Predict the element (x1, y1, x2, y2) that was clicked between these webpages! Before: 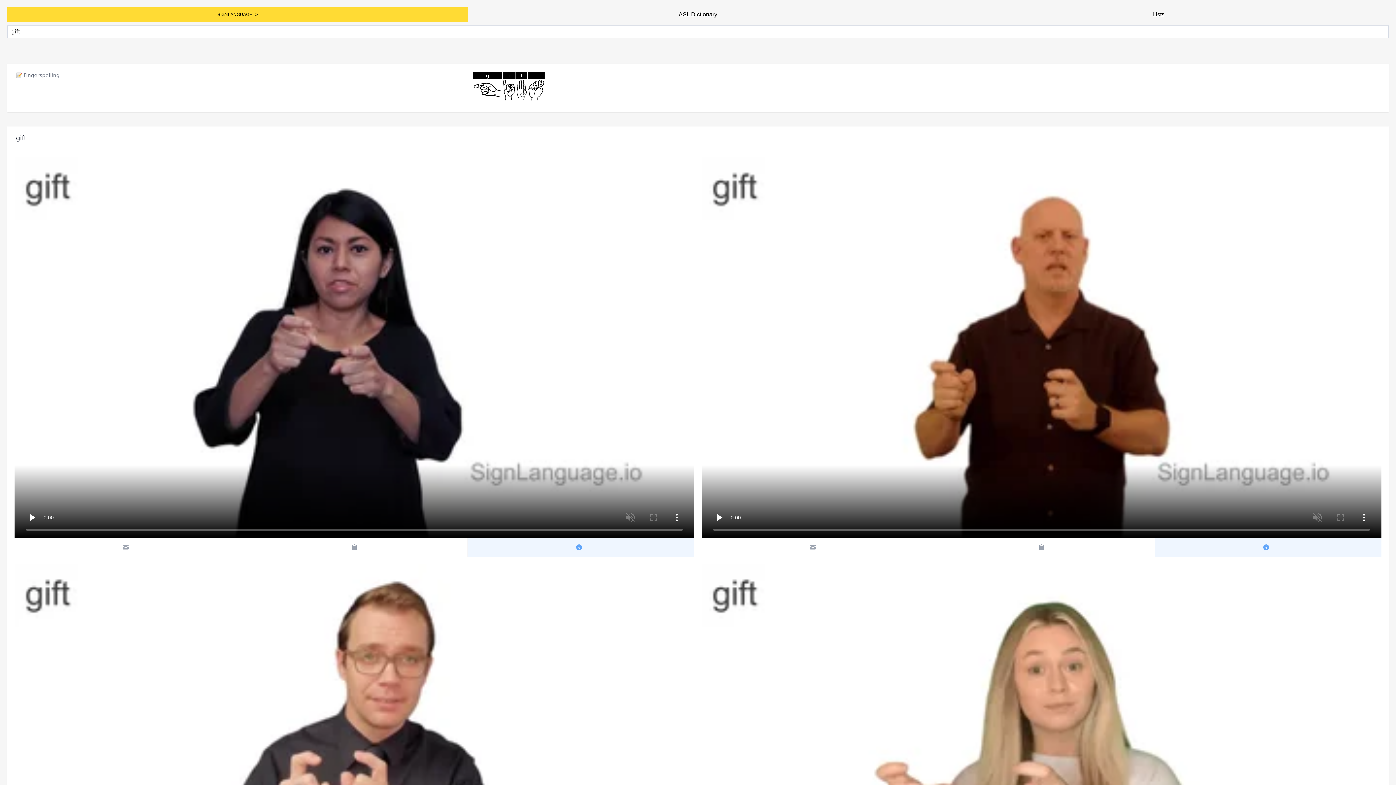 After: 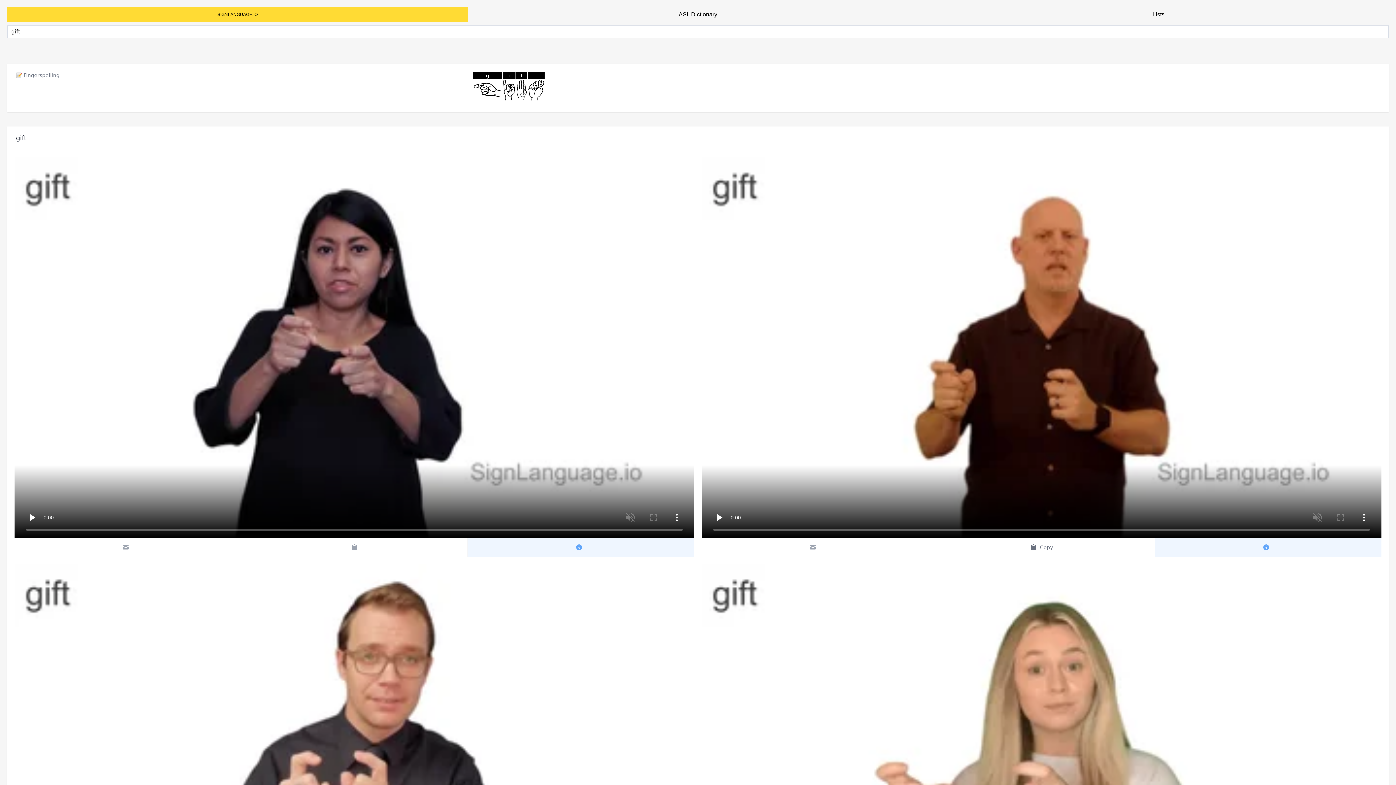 Action: bbox: (928, 538, 1154, 557) label: Copy link